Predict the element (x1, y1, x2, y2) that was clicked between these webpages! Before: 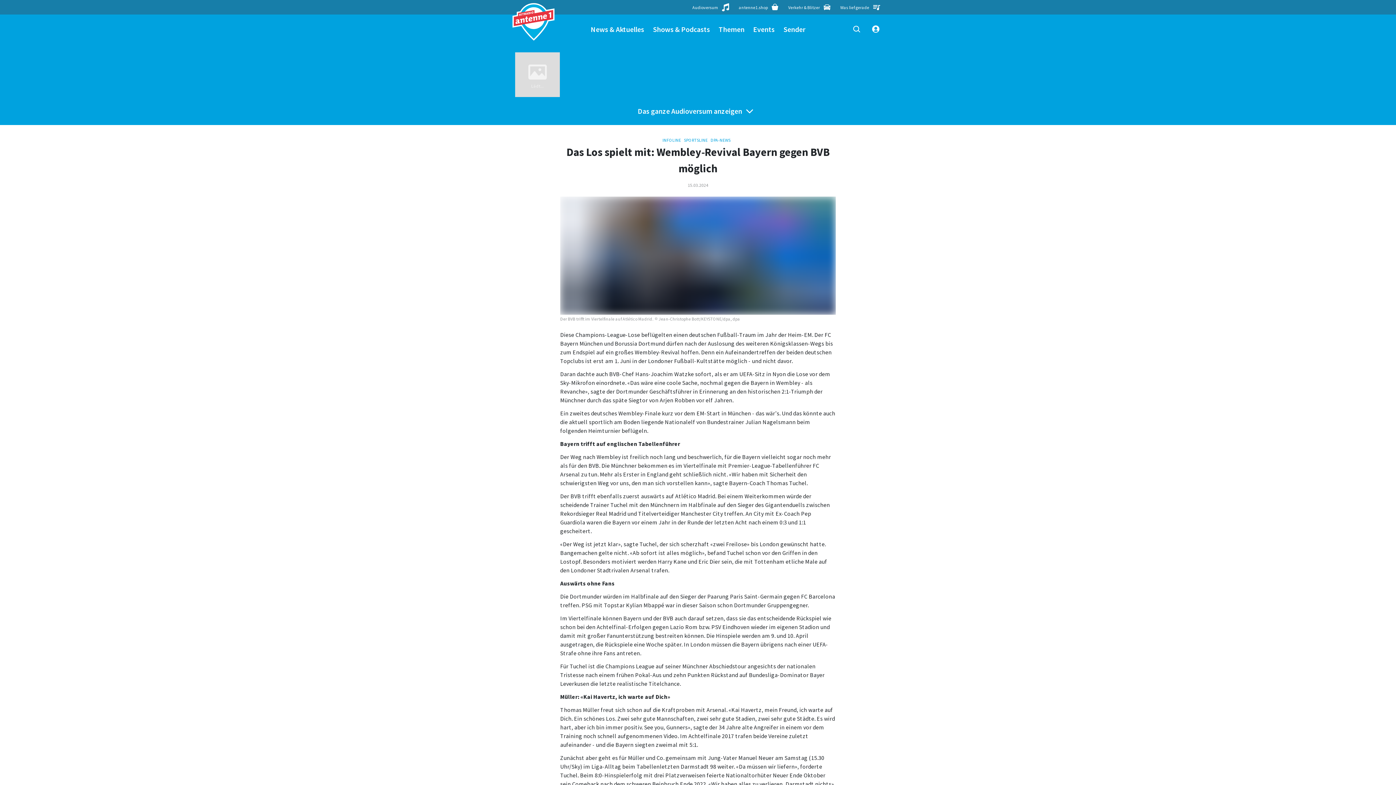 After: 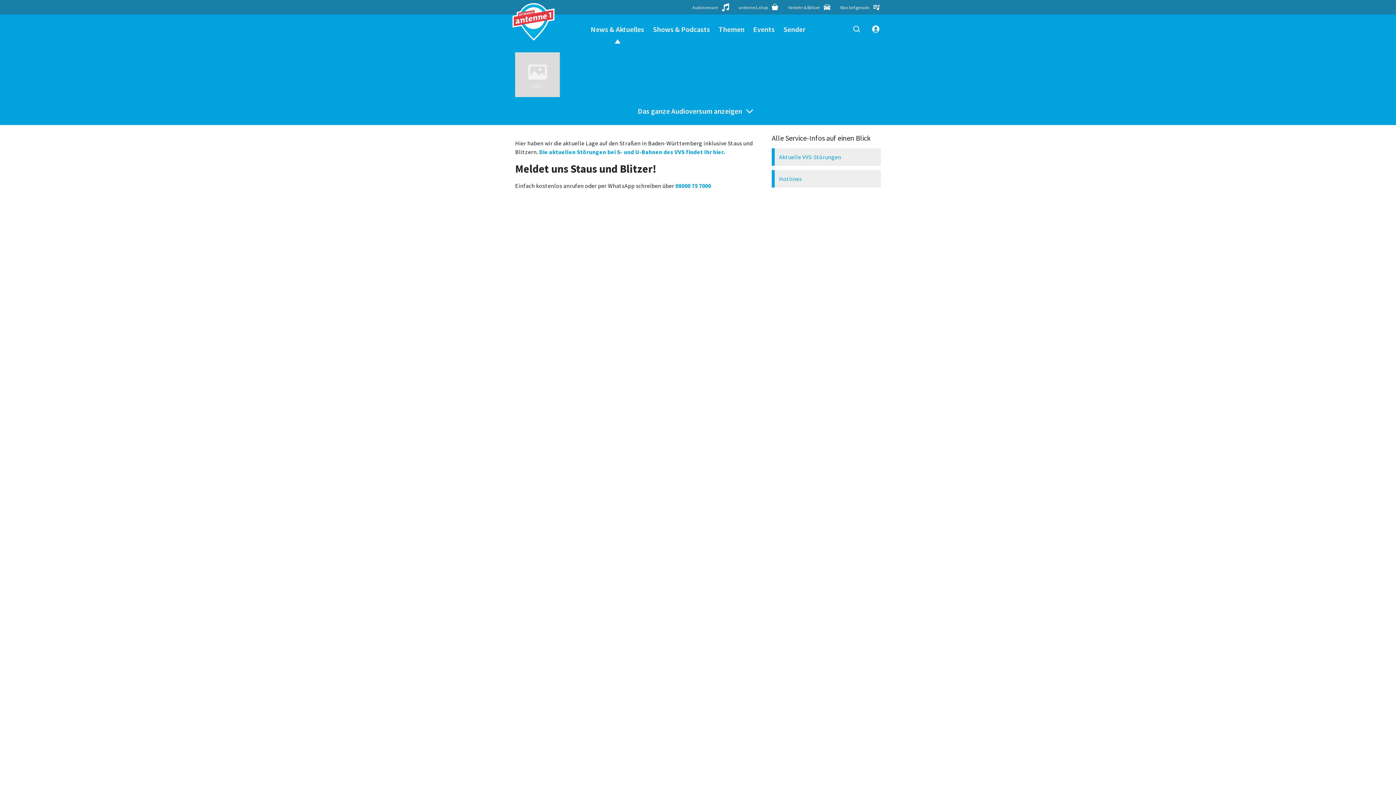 Action: bbox: (784, 0, 836, 14) label: Verkehr & Blitzer